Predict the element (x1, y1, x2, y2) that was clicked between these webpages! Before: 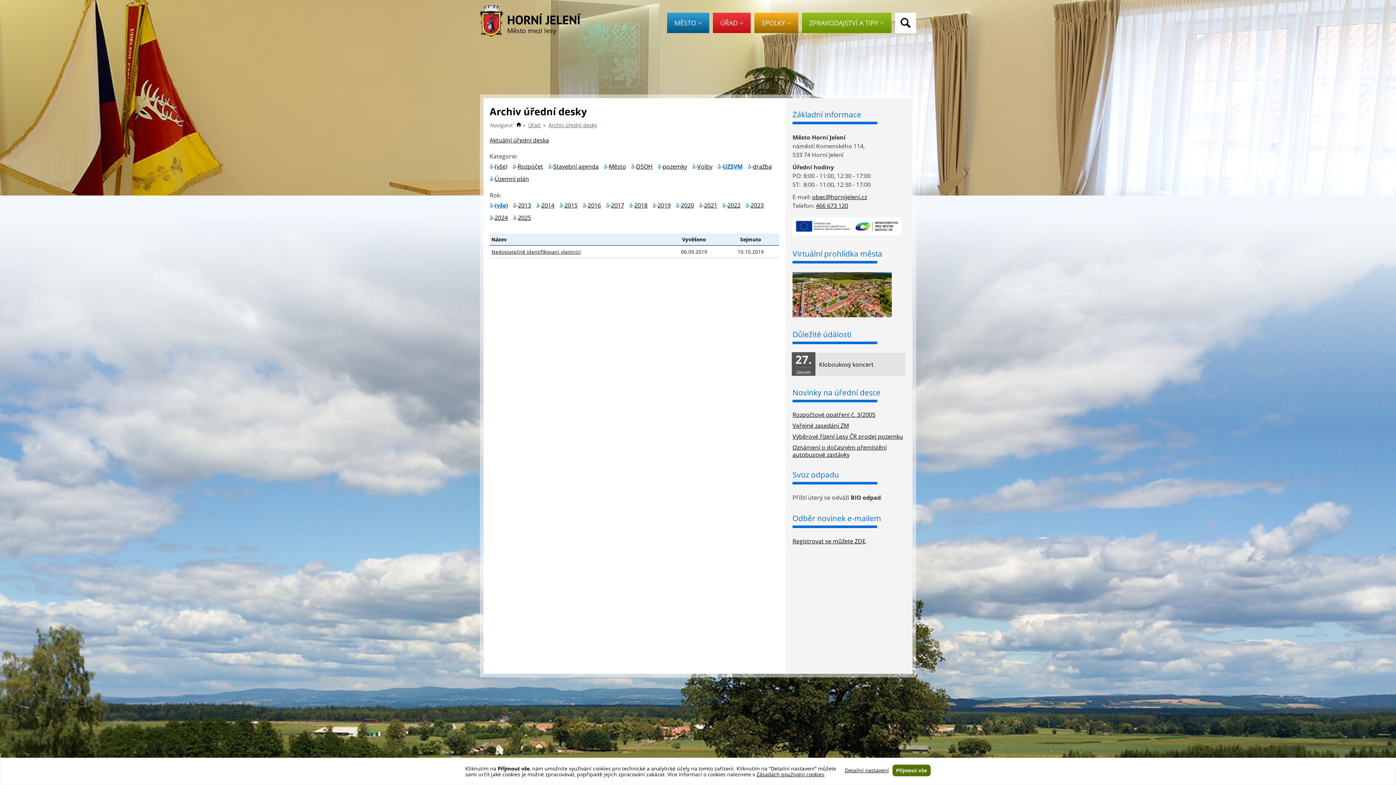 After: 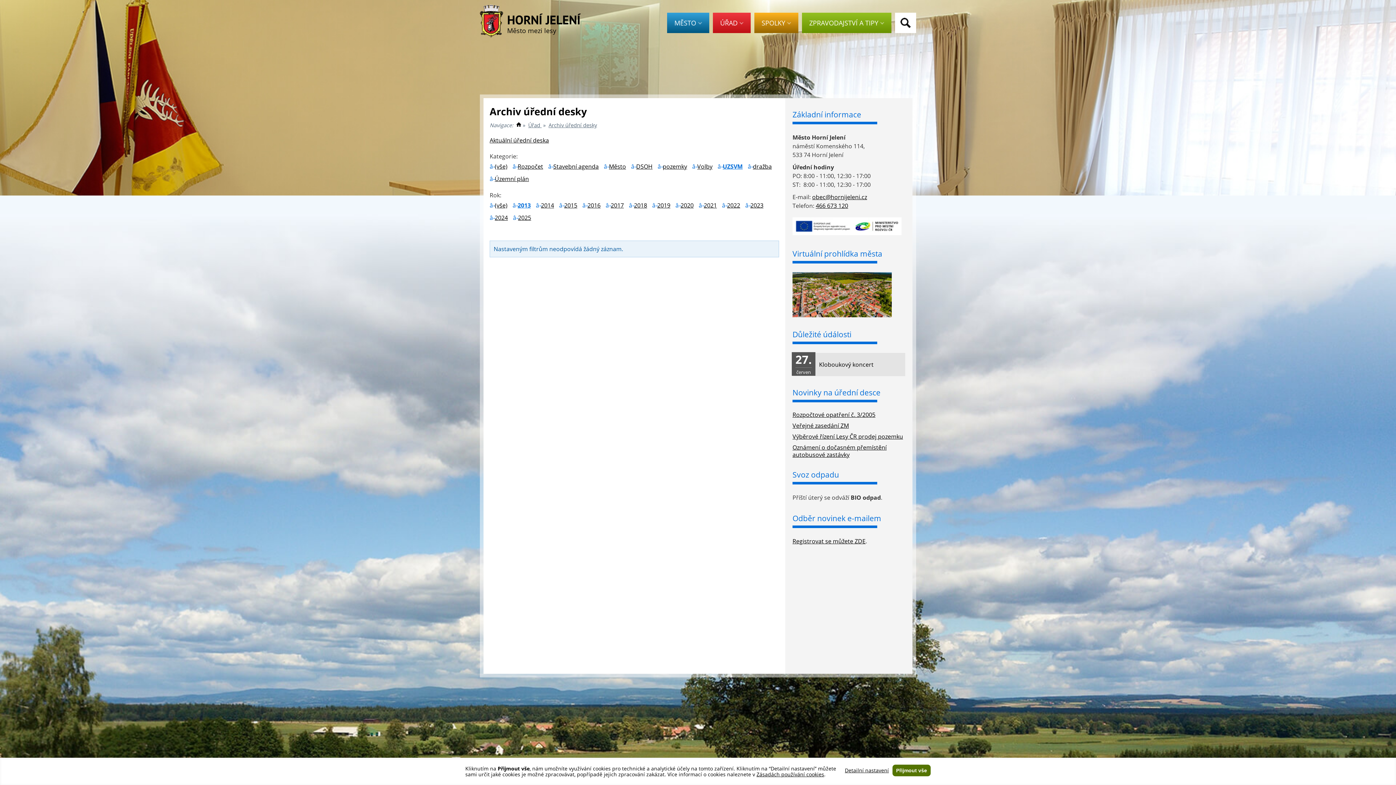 Action: bbox: (518, 201, 531, 209) label: 2013